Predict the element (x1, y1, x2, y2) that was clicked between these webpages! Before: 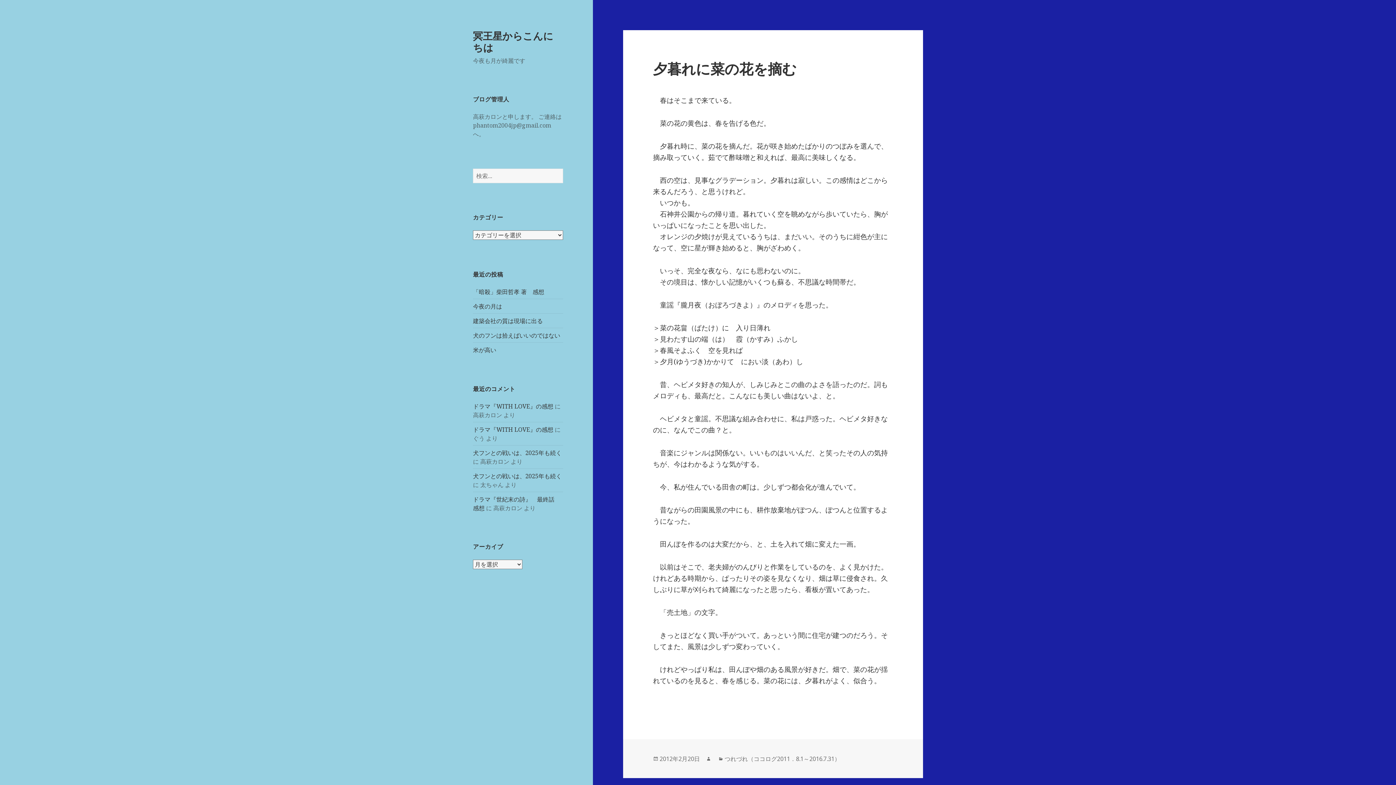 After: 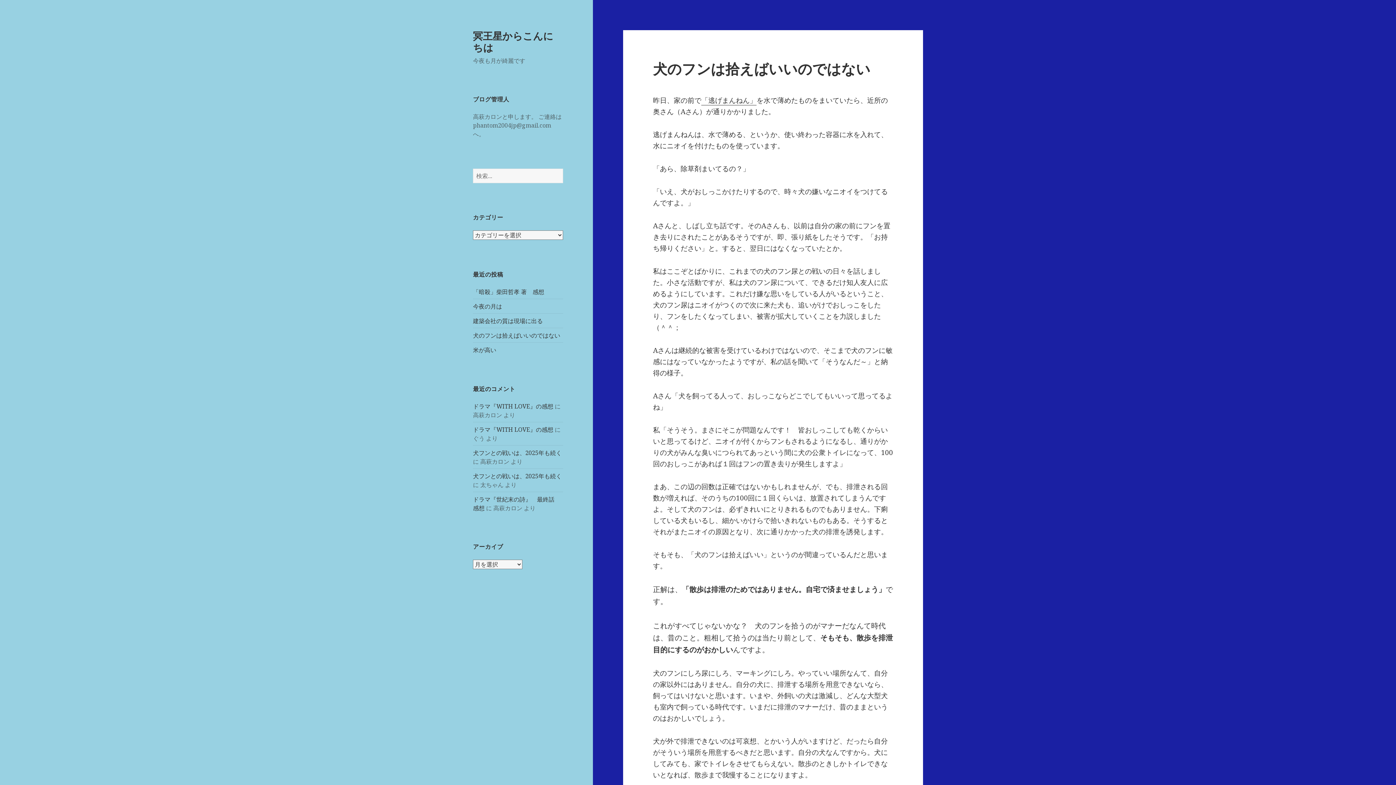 Action: label: 犬のフンは拾えばいいのではない bbox: (473, 331, 560, 339)